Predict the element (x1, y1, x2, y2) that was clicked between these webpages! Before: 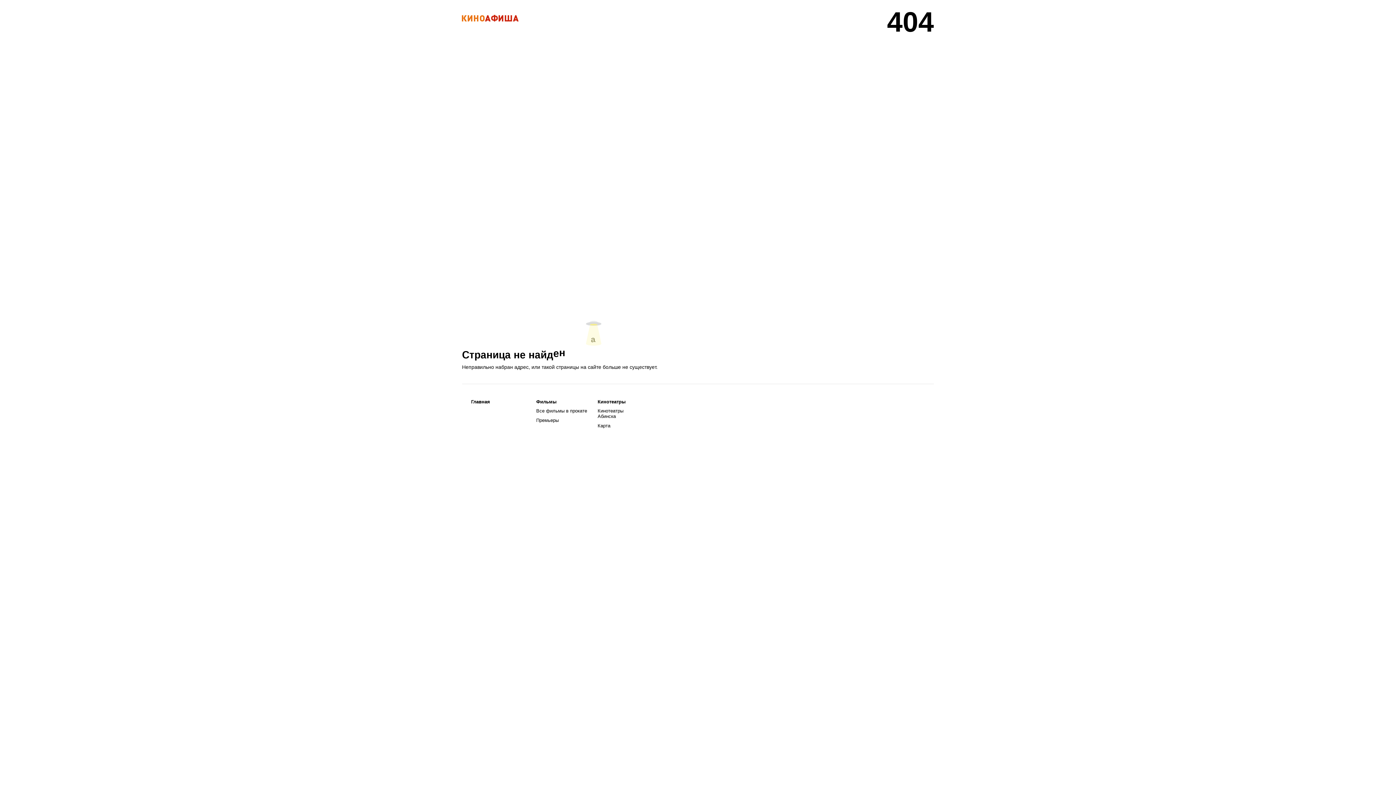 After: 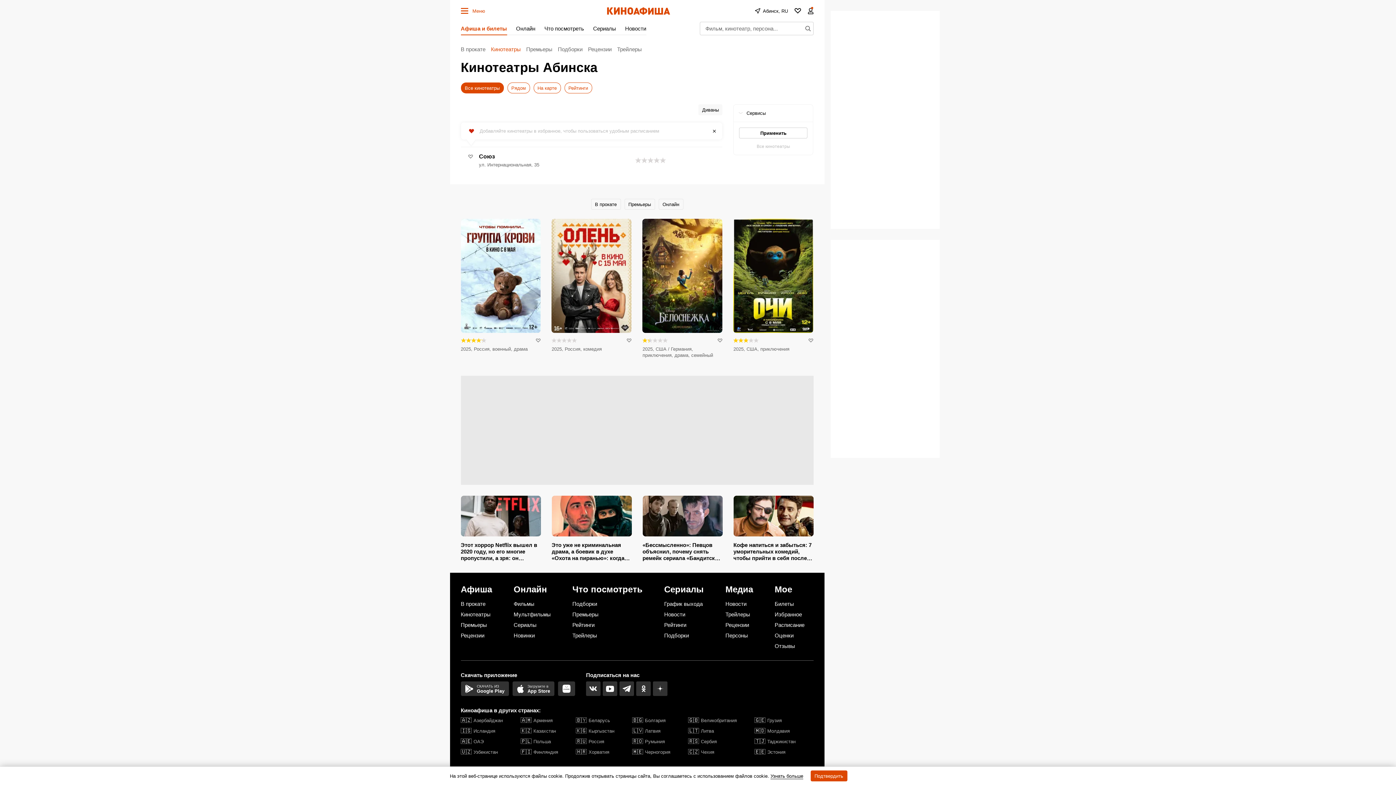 Action: label: Кинотеатры bbox: (597, 399, 625, 404)